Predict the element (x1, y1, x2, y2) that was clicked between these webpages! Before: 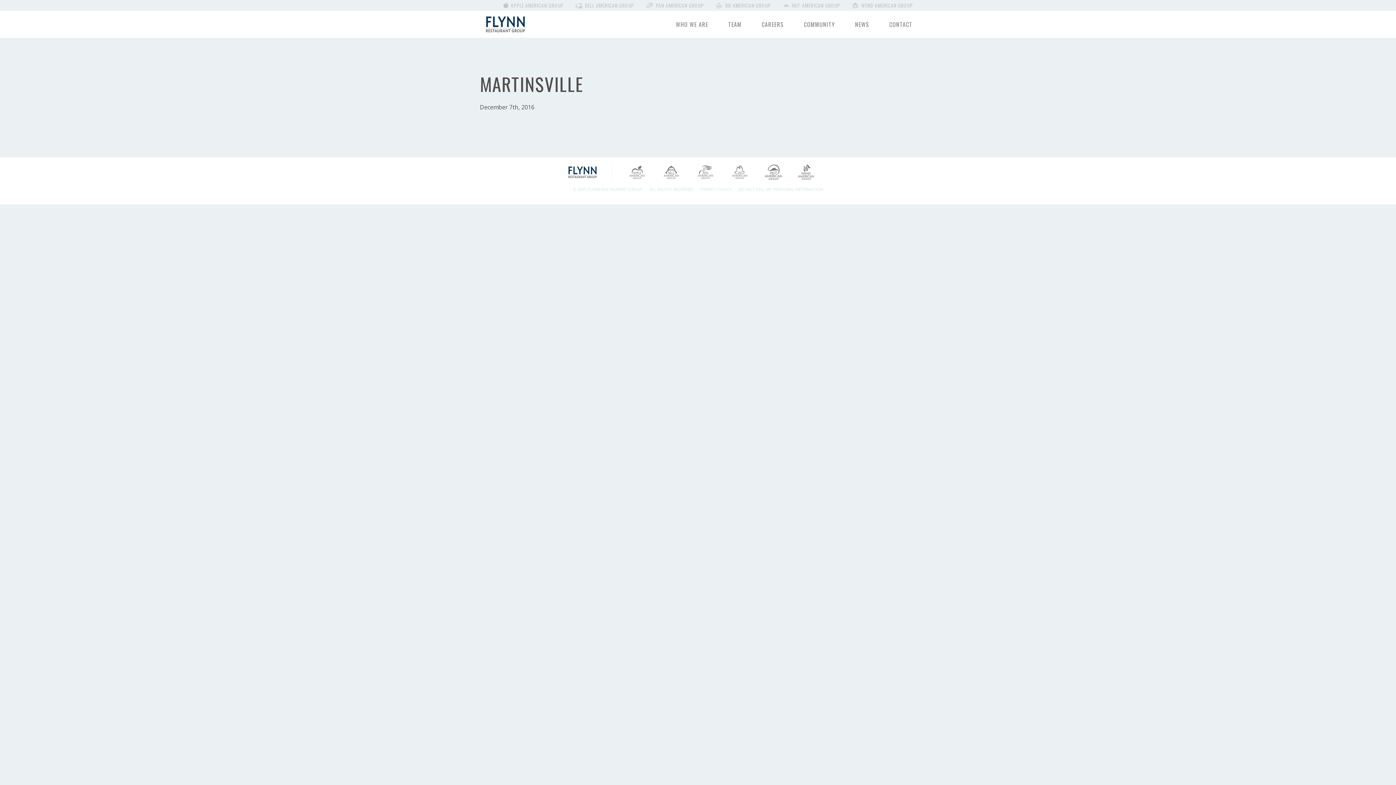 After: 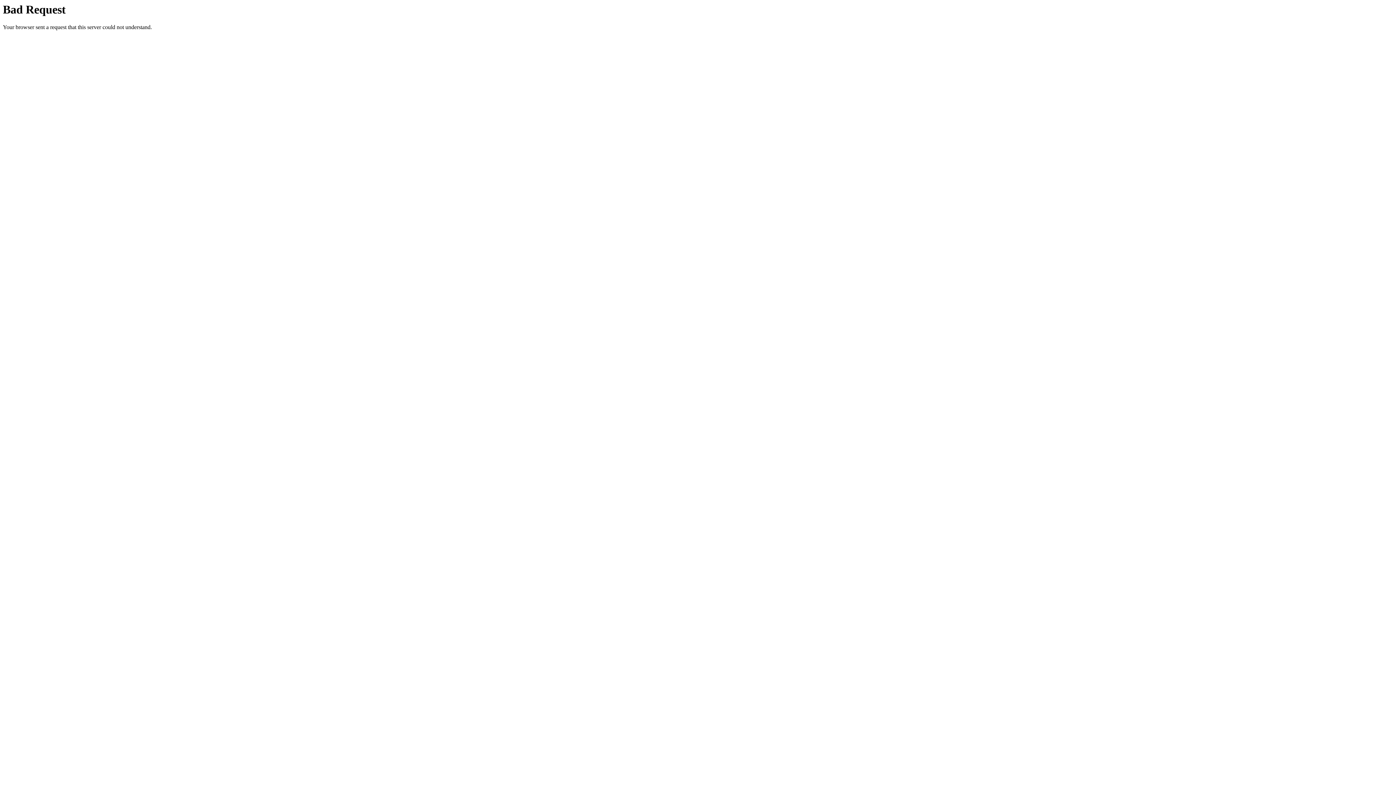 Action: bbox: (567, 166, 596, 178)